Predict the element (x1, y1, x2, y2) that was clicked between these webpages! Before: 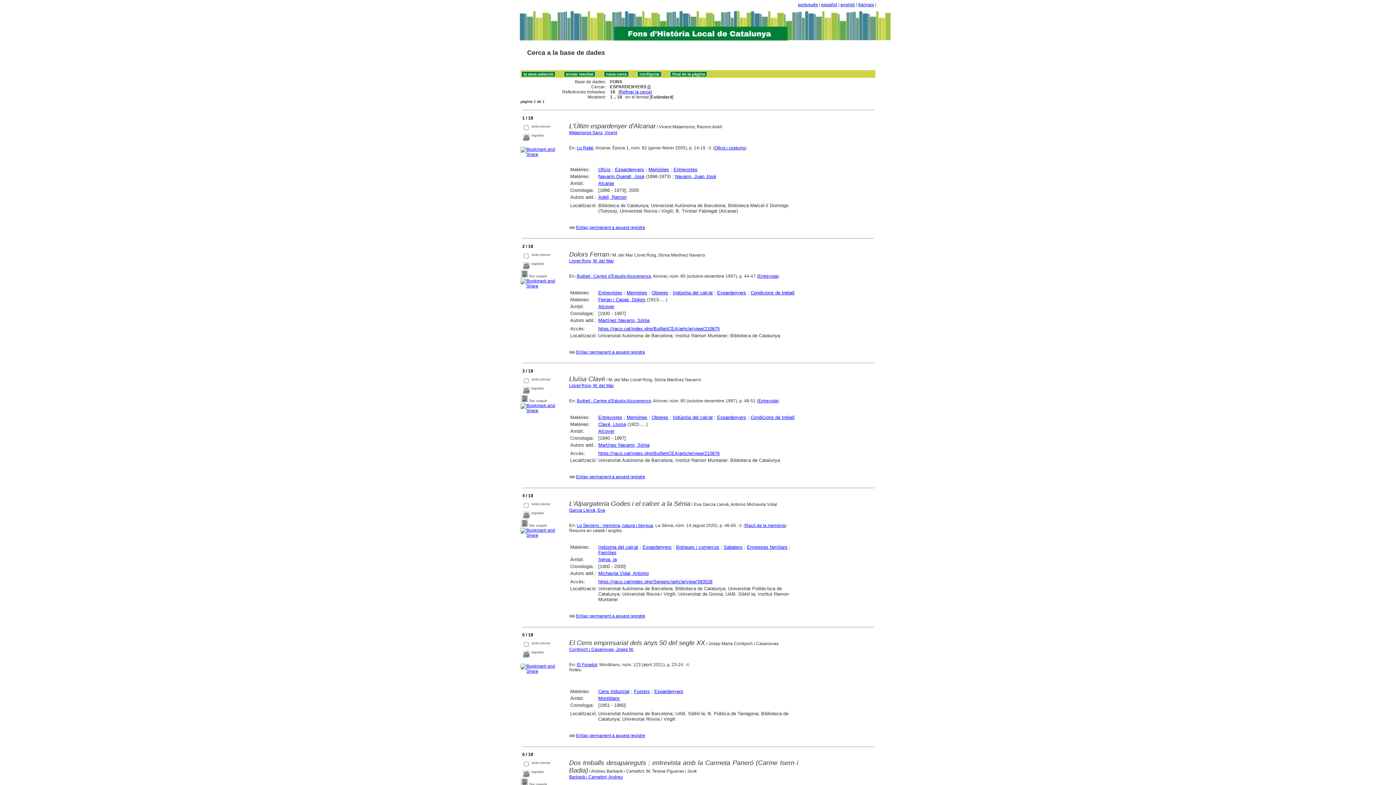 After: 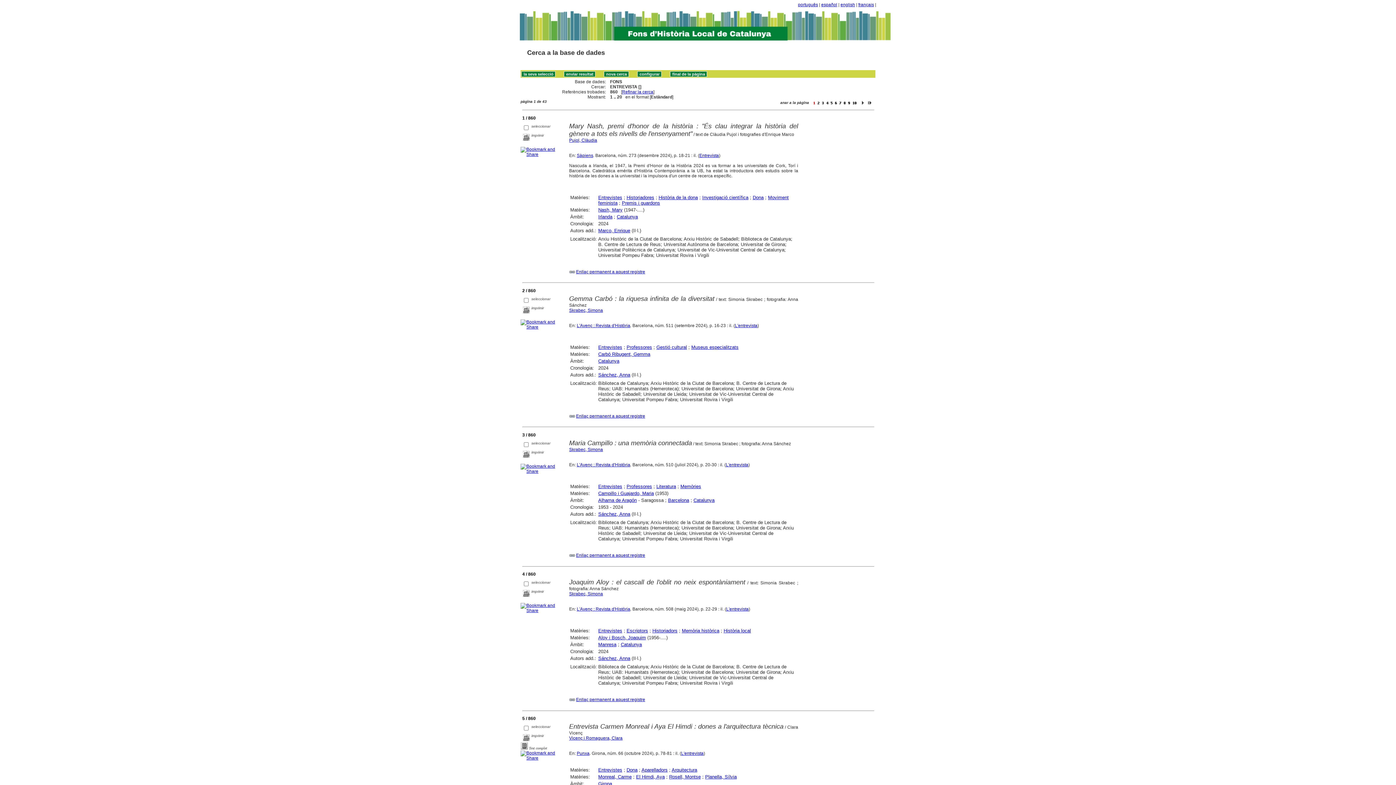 Action: bbox: (758, 398, 778, 403) label: Entrevista